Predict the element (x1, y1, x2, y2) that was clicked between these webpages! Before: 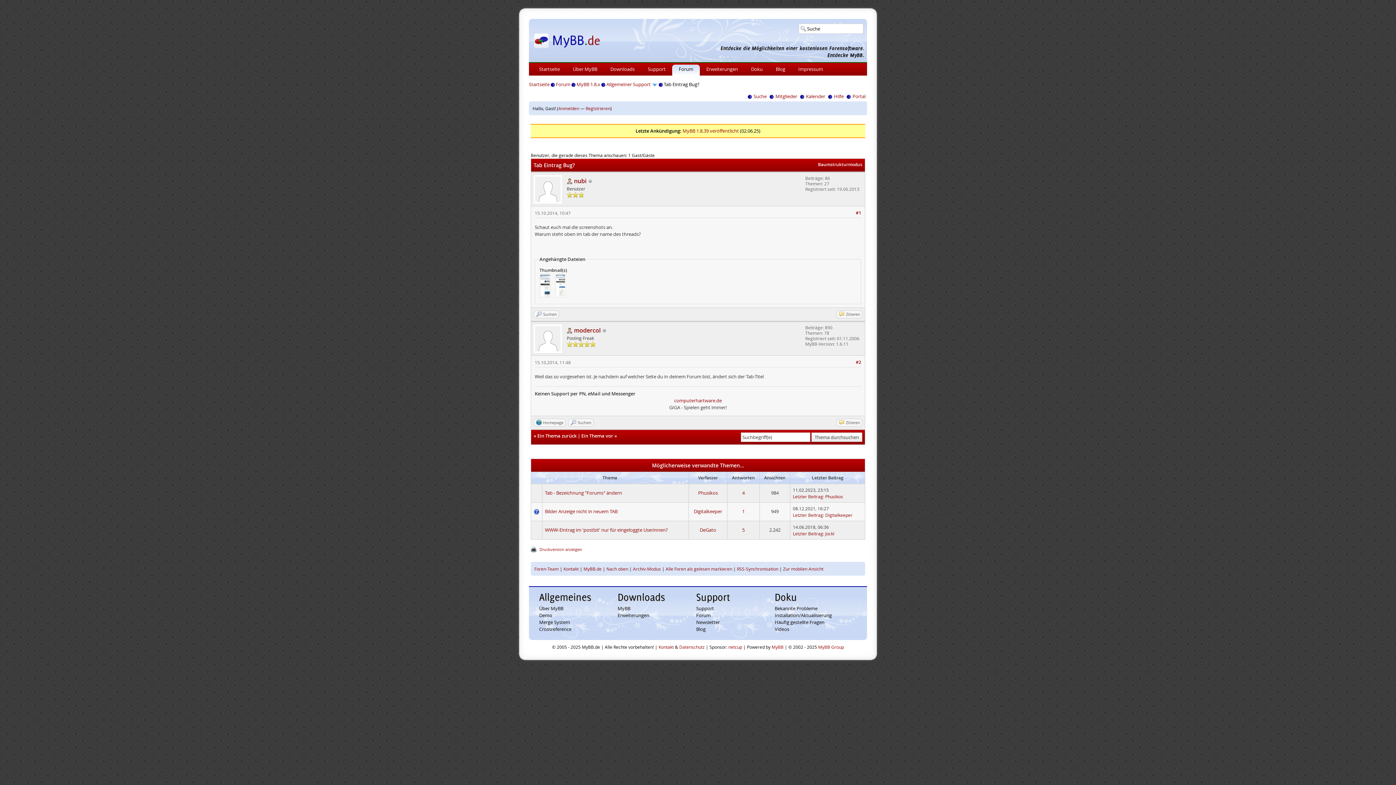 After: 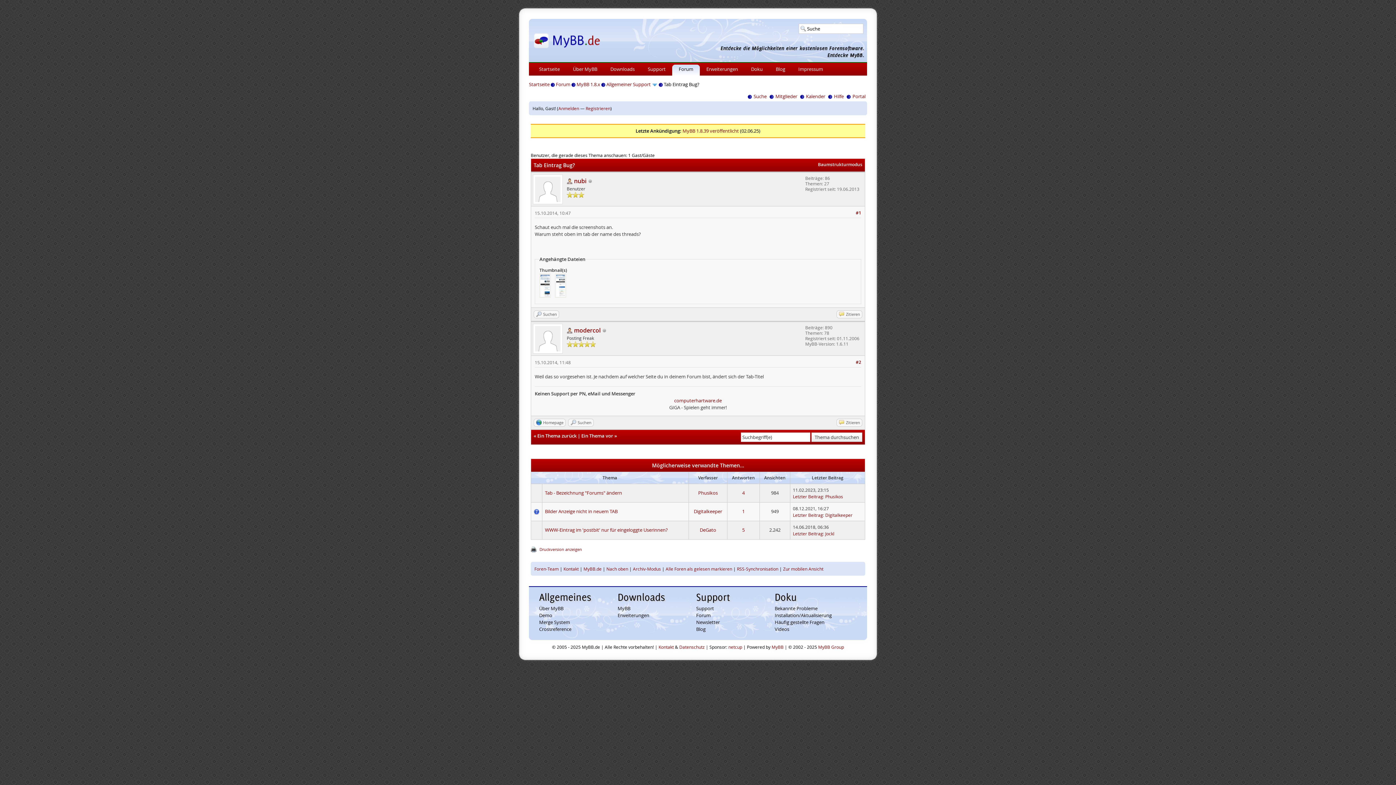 Action: label: #1 bbox: (856, 209, 861, 216)